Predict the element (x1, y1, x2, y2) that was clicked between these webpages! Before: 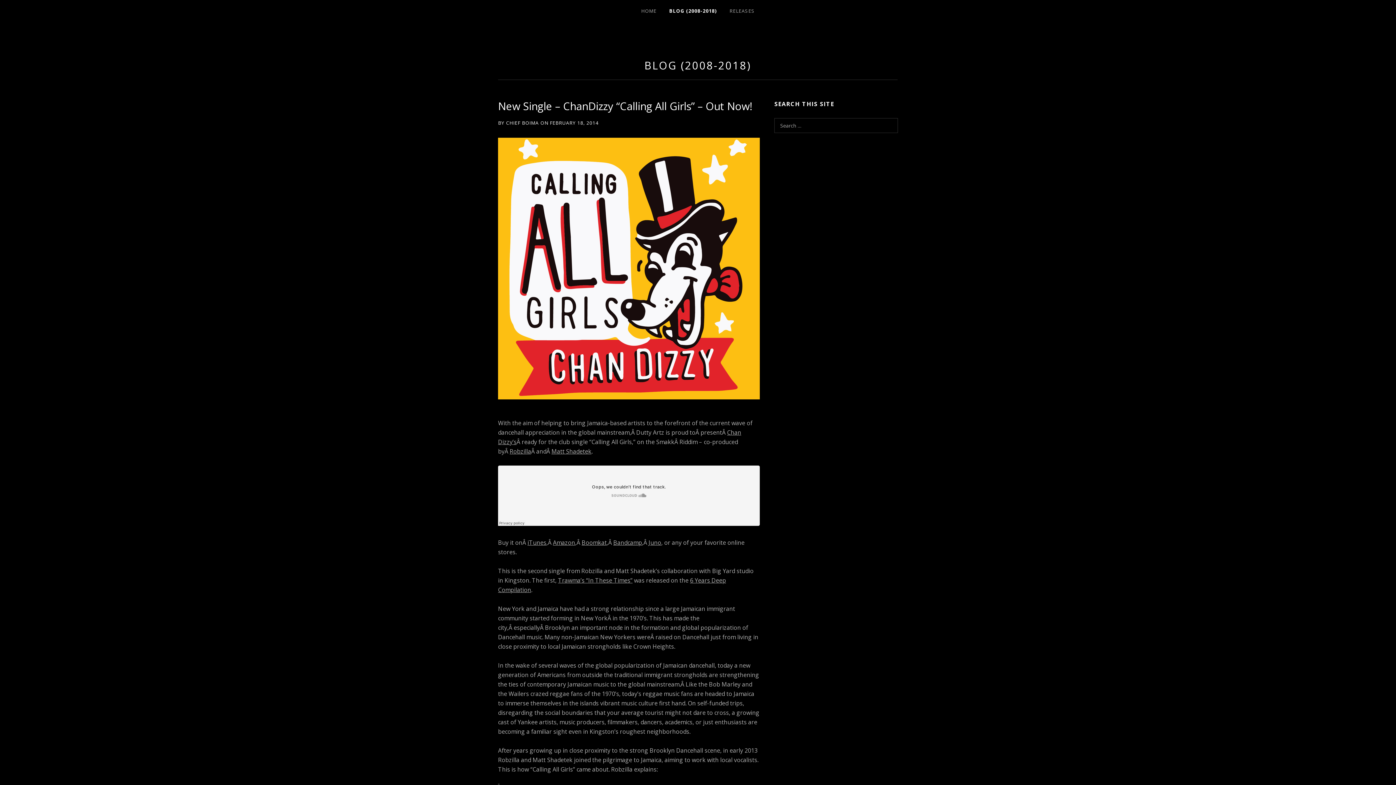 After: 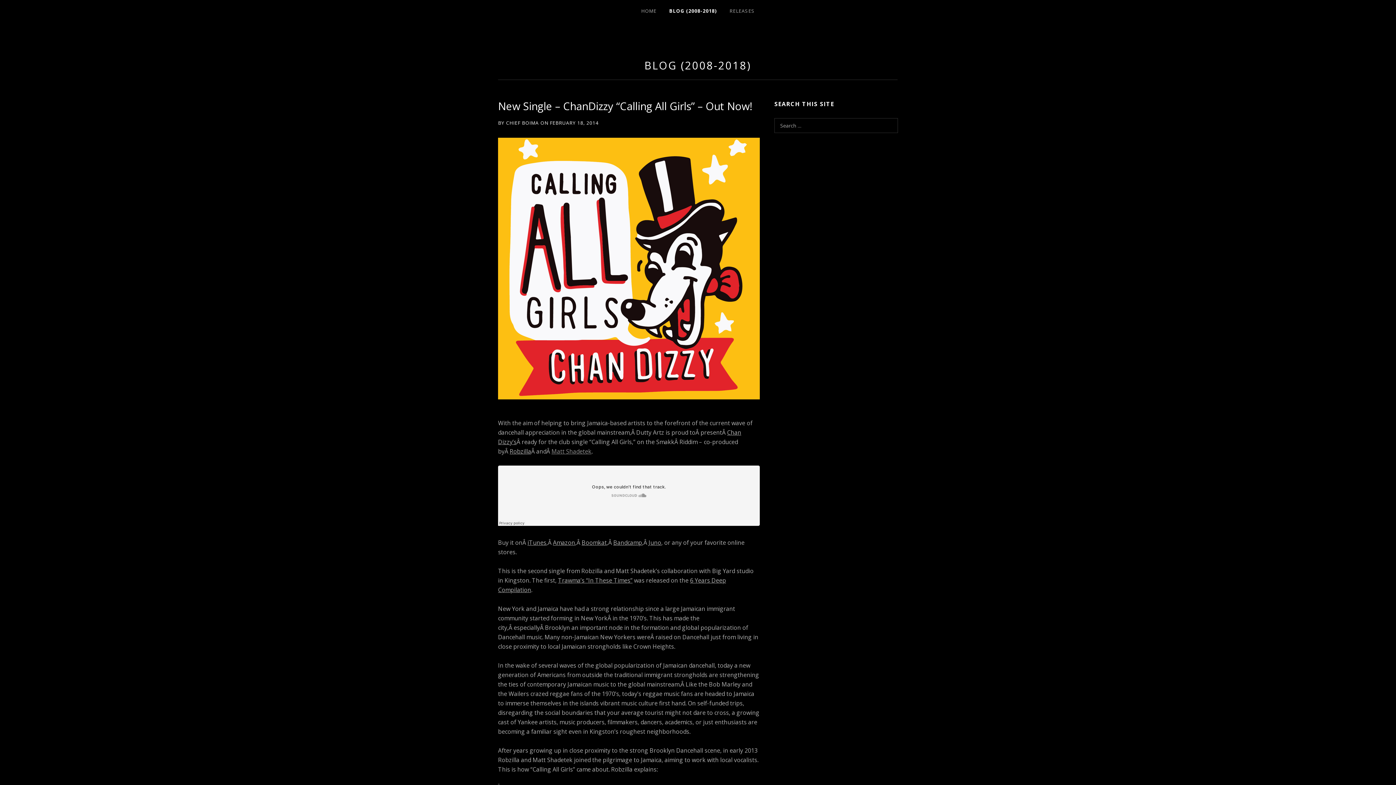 Action: label: Matt Shadetek bbox: (551, 447, 591, 455)